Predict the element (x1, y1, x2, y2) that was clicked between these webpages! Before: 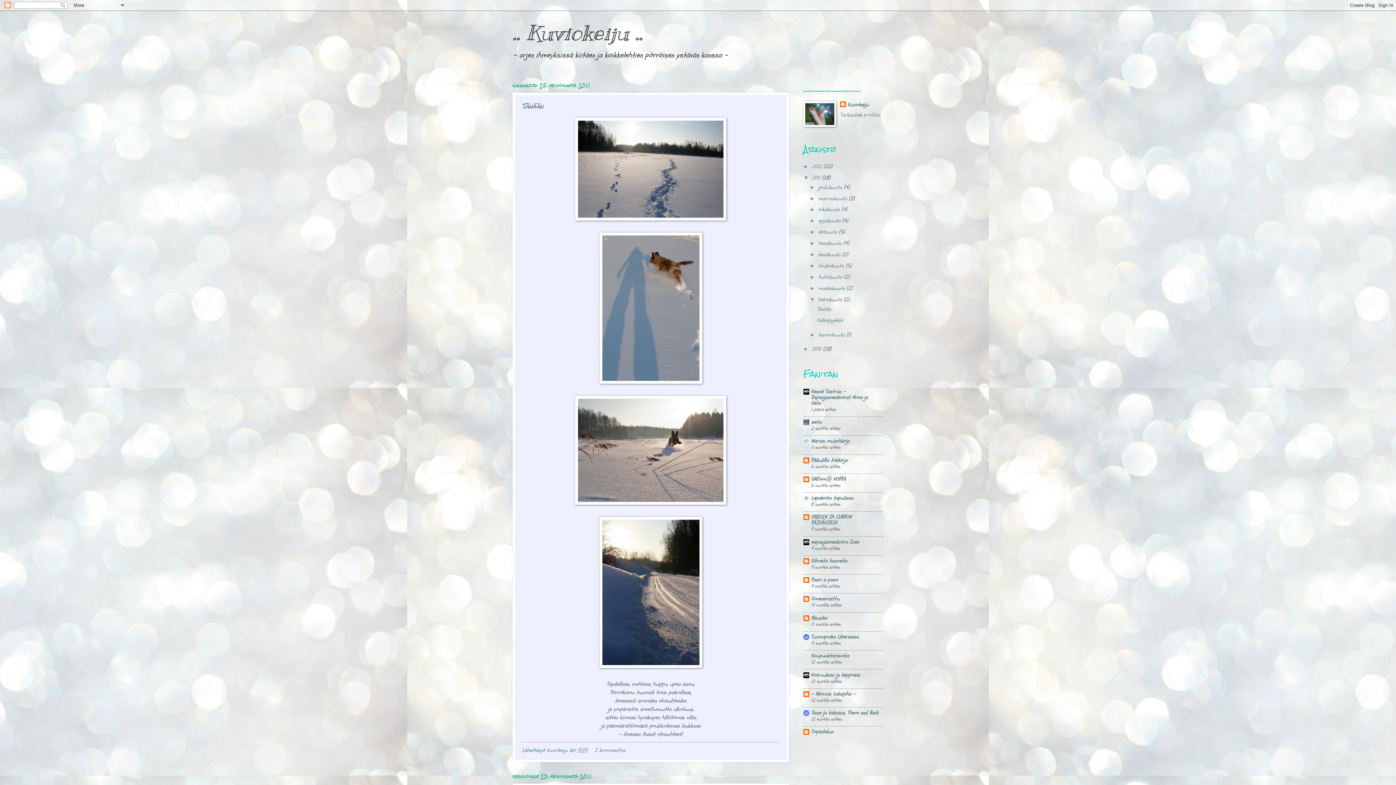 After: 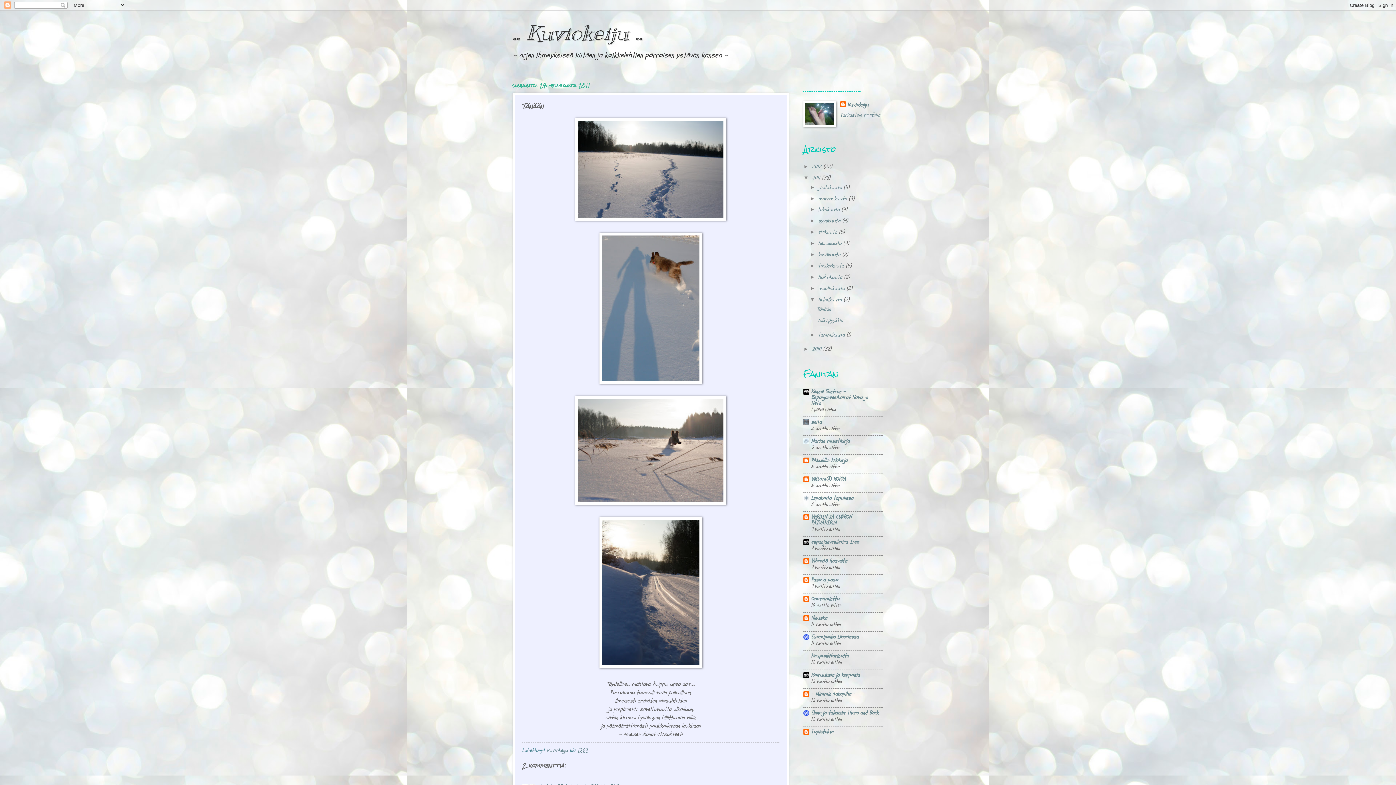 Action: label: Tänään bbox: (817, 305, 831, 313)